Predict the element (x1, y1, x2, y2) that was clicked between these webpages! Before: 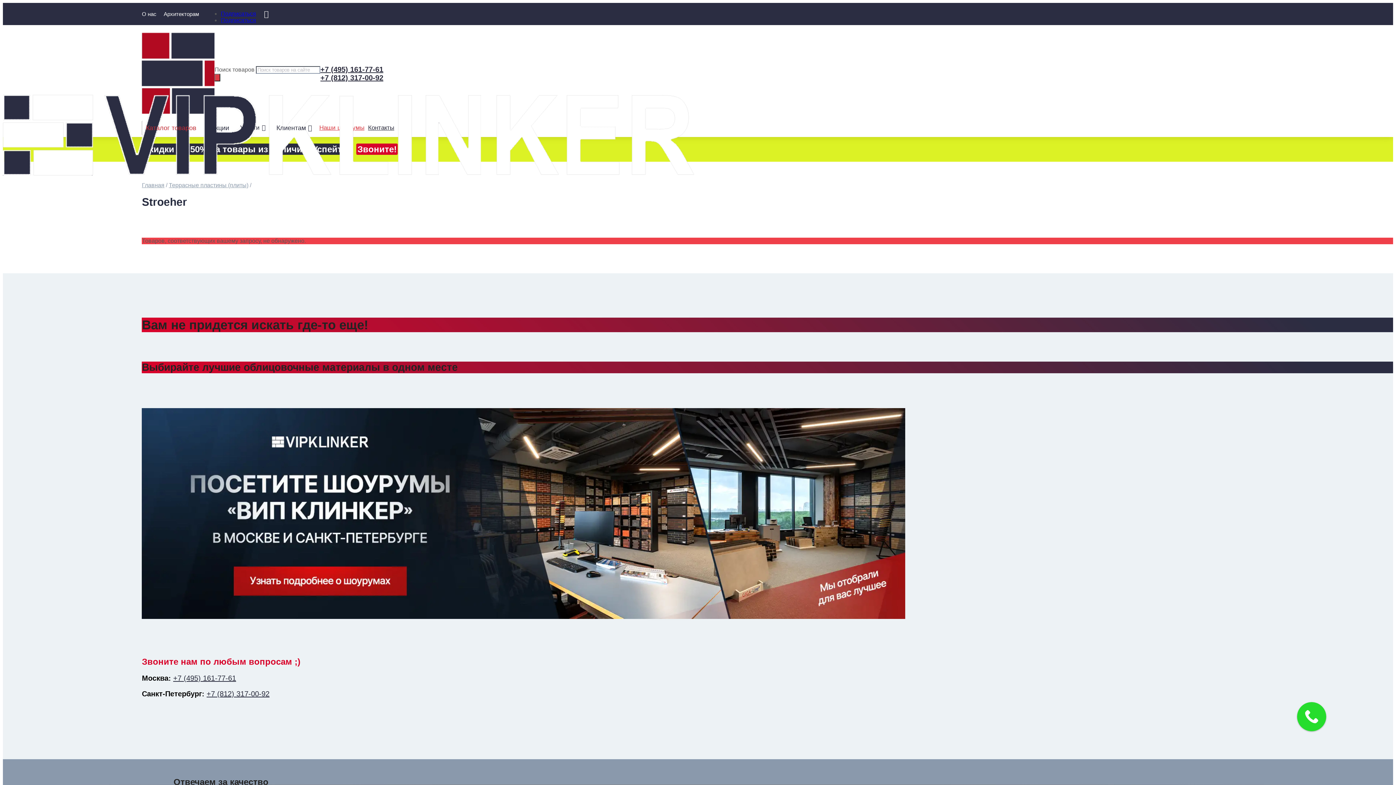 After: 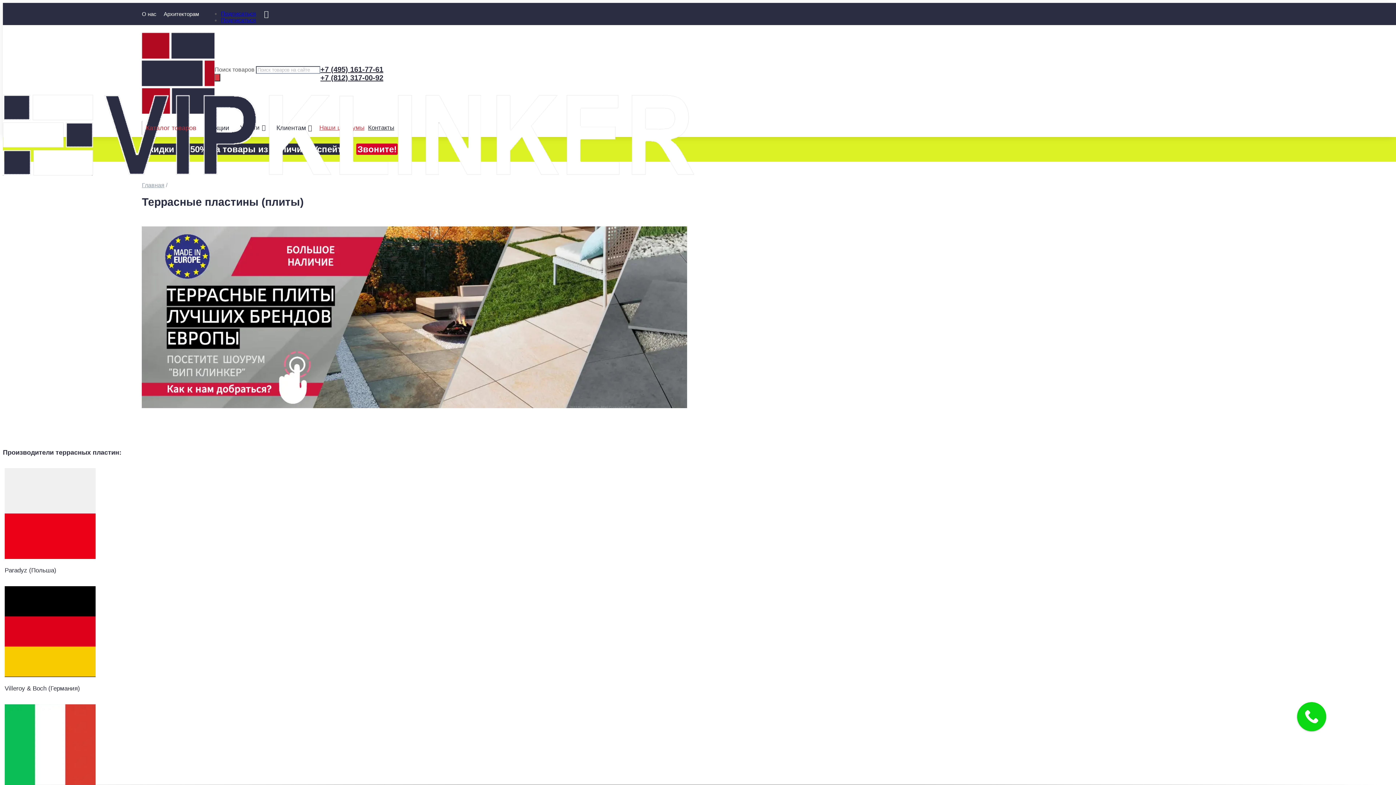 Action: bbox: (168, 182, 248, 188) label: Террасные пластины (плиты)